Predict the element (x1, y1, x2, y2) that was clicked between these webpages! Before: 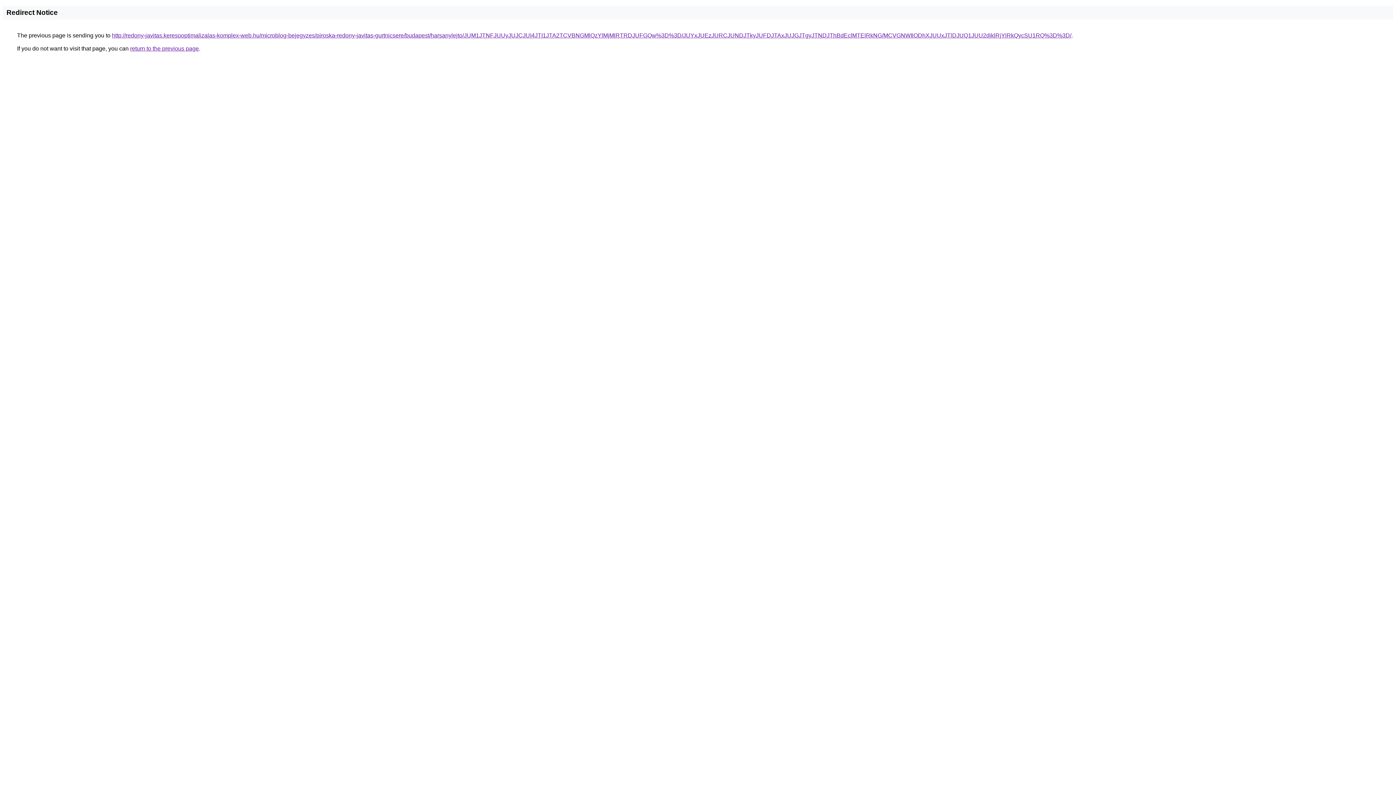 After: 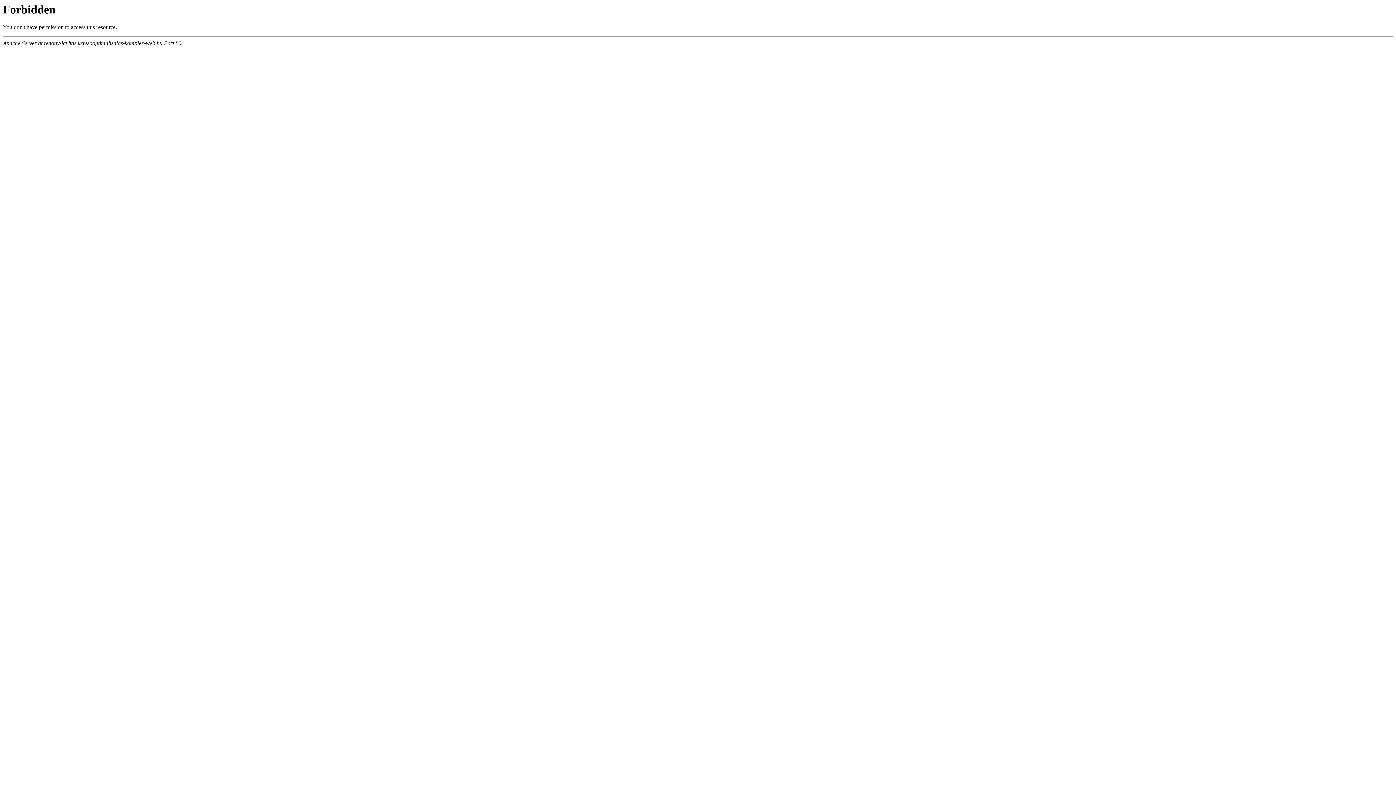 Action: bbox: (112, 32, 1071, 38) label: http://redony-javitas.keresooptimalizalas-komplex-web.hu/microblog-bejegyzes/piroska-redony-javitas-gurtnicsere/budapest/harsanylejto/JUM1JTNFJUUyJUJCJUI4JTI1JTA2TCVBNGMlQzYlMjMlRTRDJUFGQw%3D%3D/JUYxJUEzJURCJUNDJTkyJUFDJTAxJUJGJTgyJTNDJThBdEclMTElRkNG/MCVGNWIlODhXJUUxJTlDJUQ1JUU2djklRjYlRkQycSU1RQ%3D%3D/